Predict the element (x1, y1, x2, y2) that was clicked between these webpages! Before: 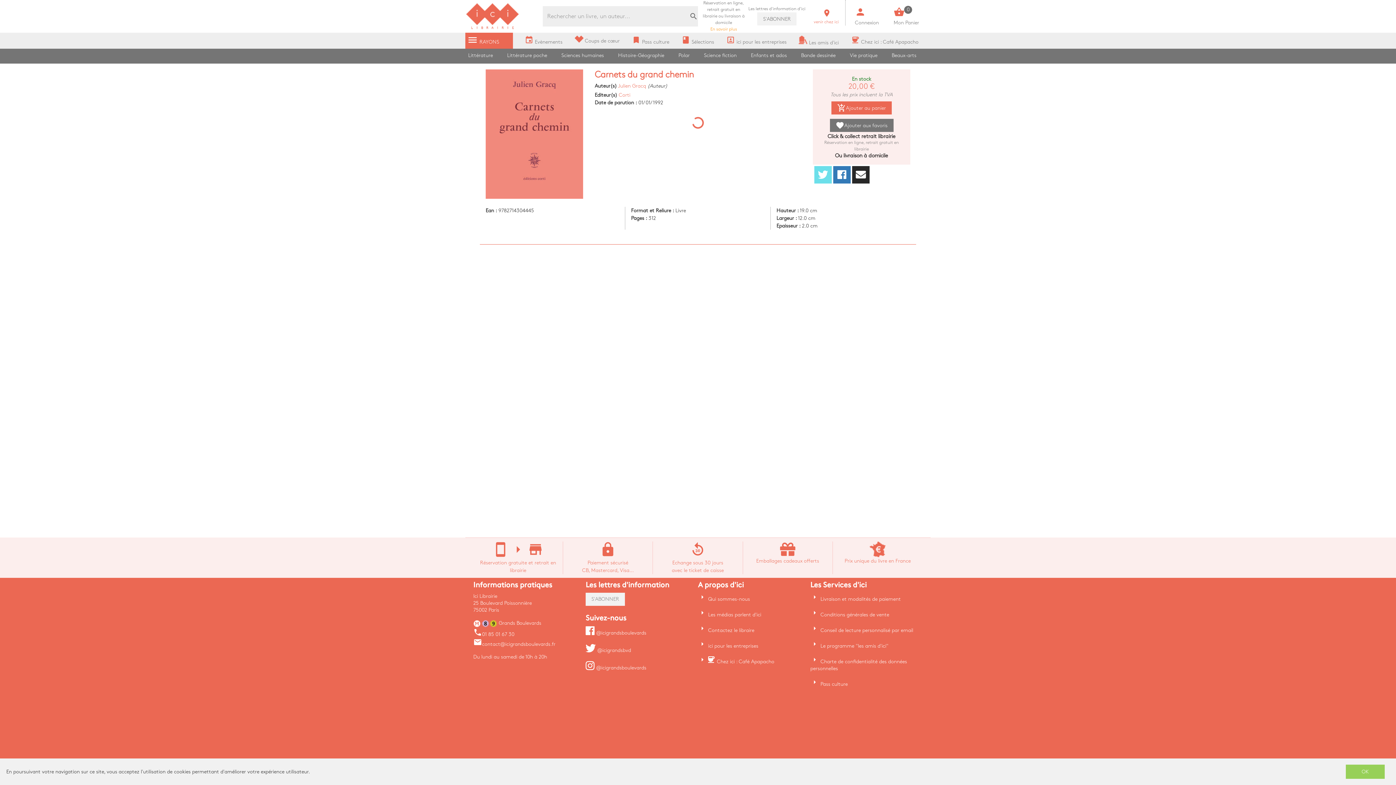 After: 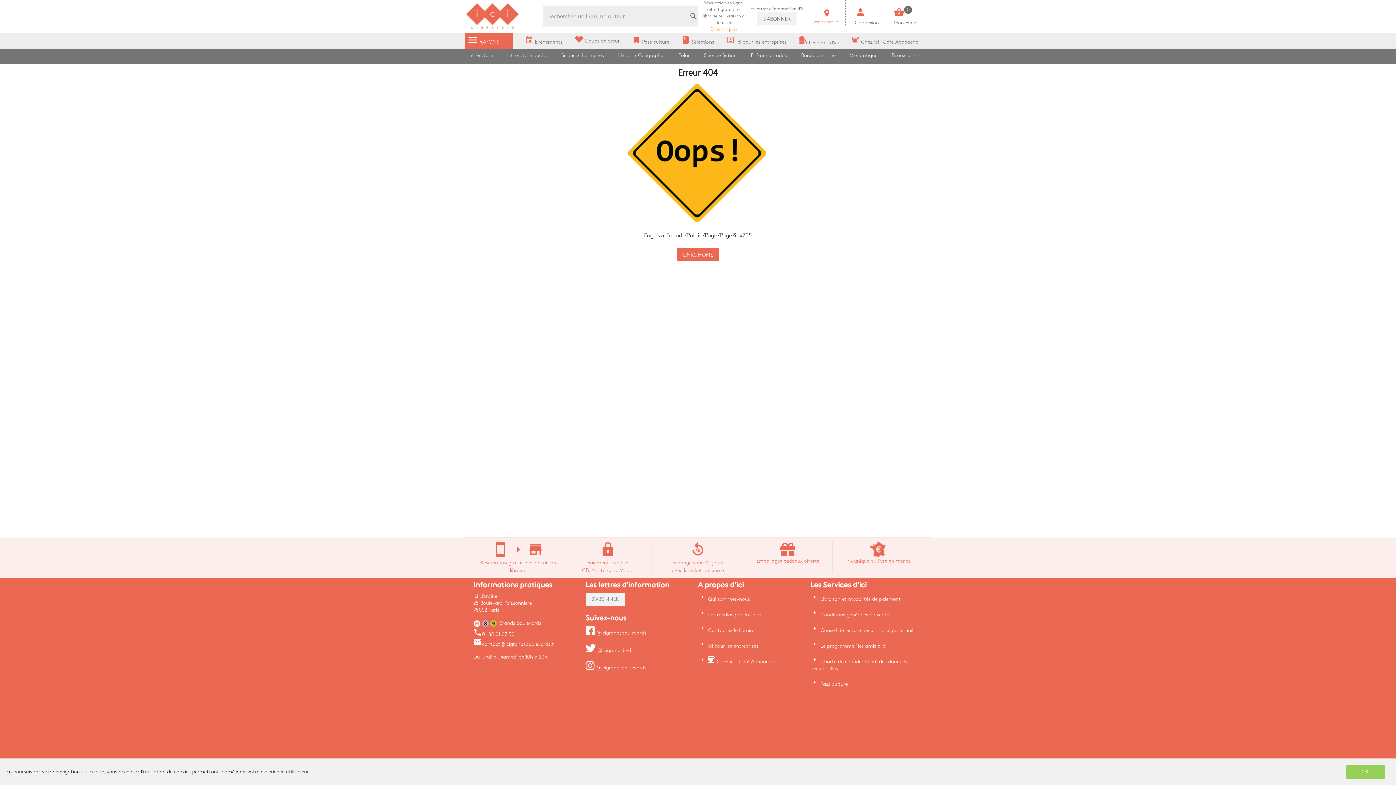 Action: label:  Les amis d'ici bbox: (799, 40, 839, 45)